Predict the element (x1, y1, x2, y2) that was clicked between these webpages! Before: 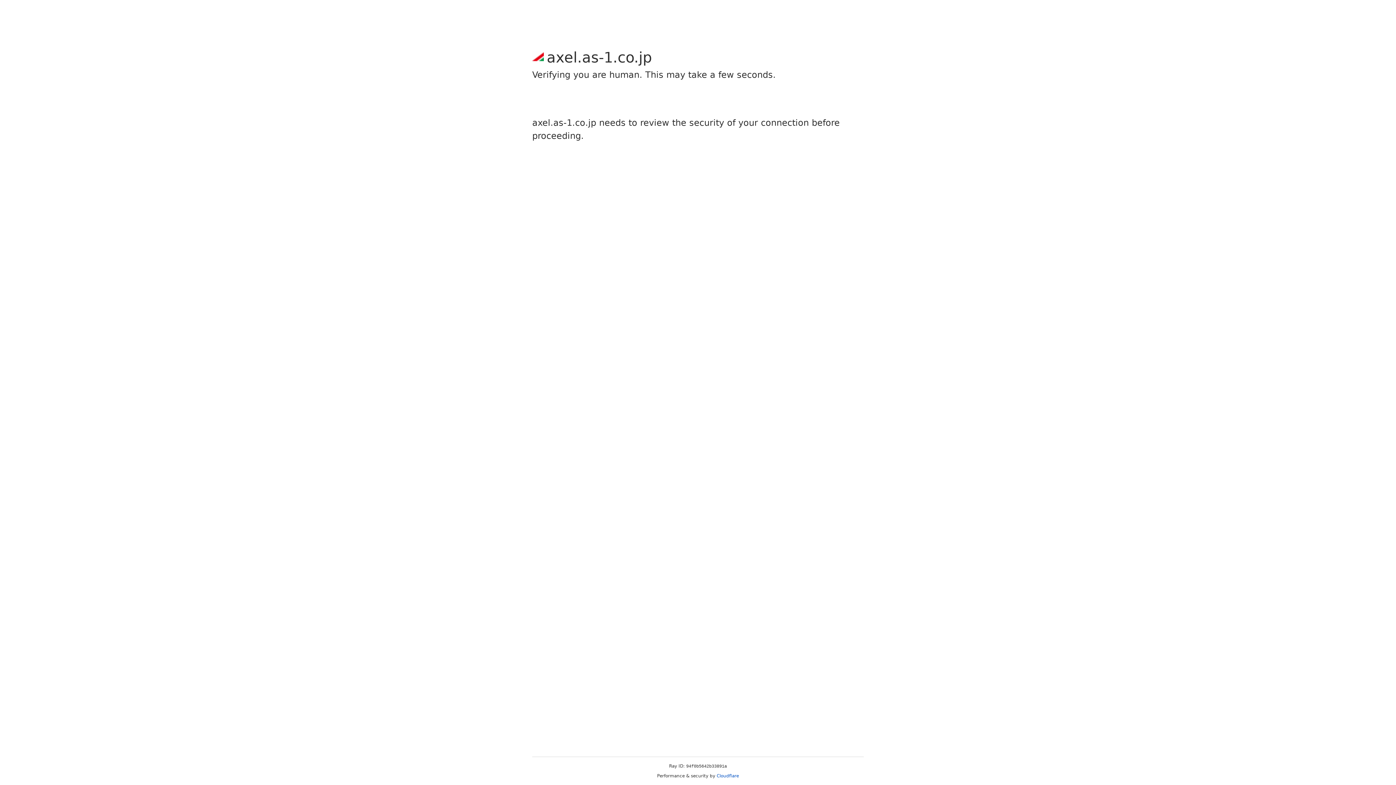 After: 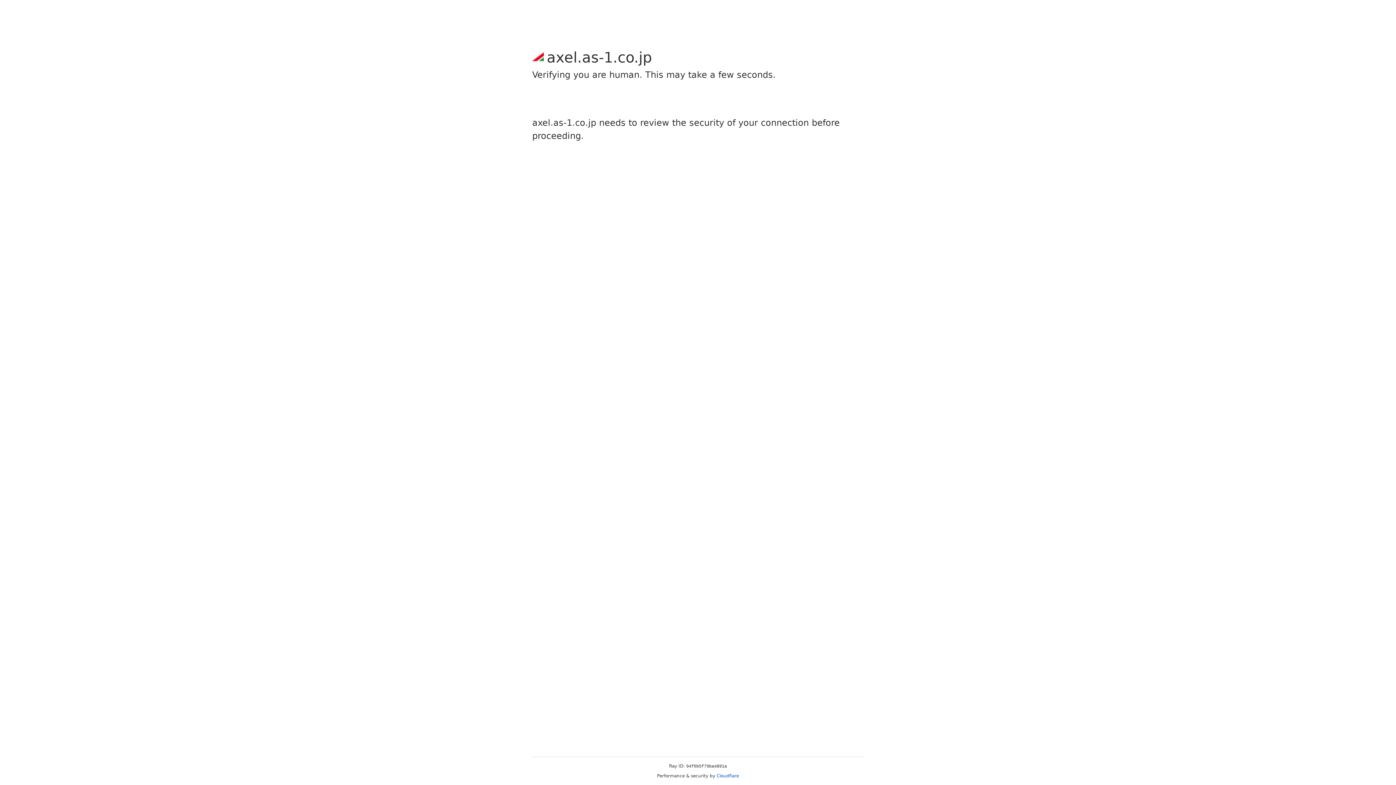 Action: bbox: (716, 773, 739, 778) label: Cloudflare